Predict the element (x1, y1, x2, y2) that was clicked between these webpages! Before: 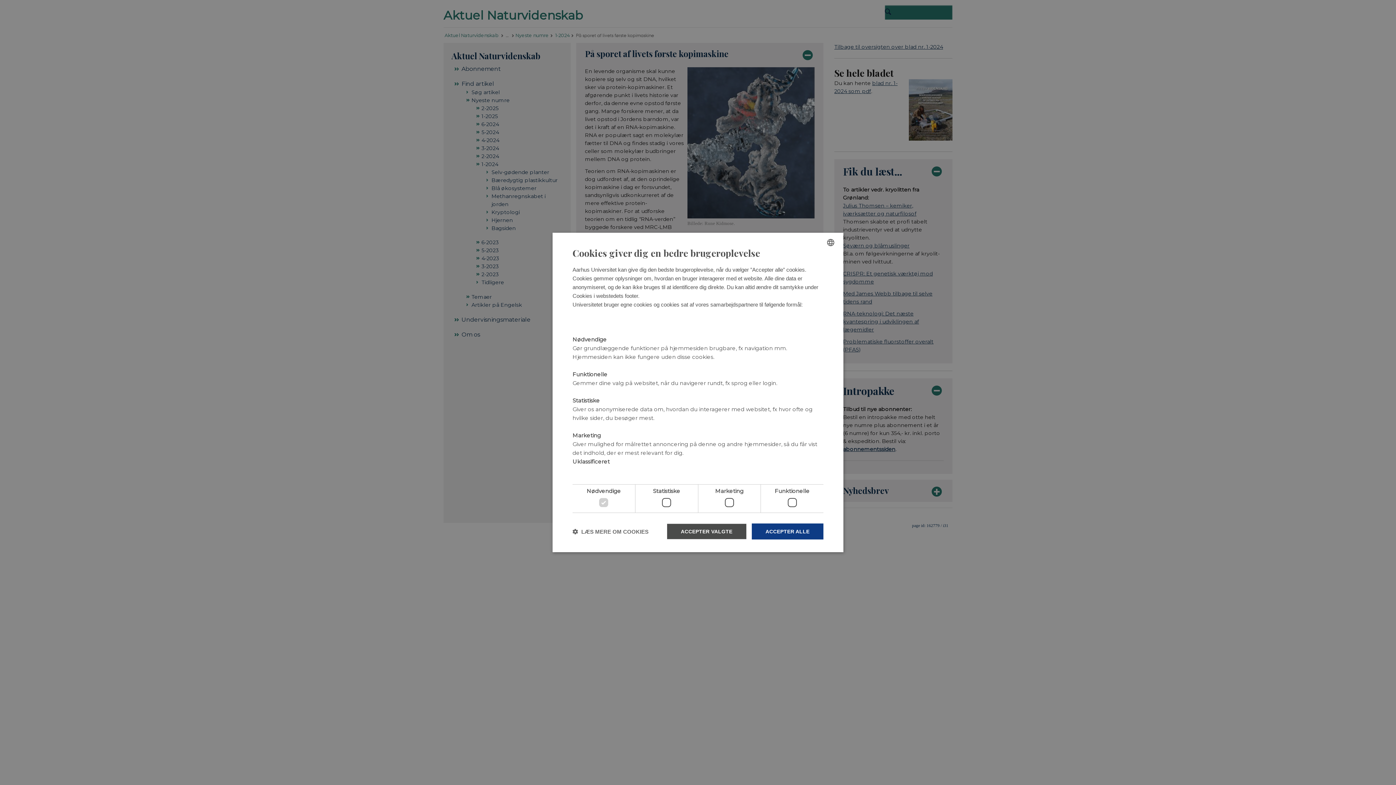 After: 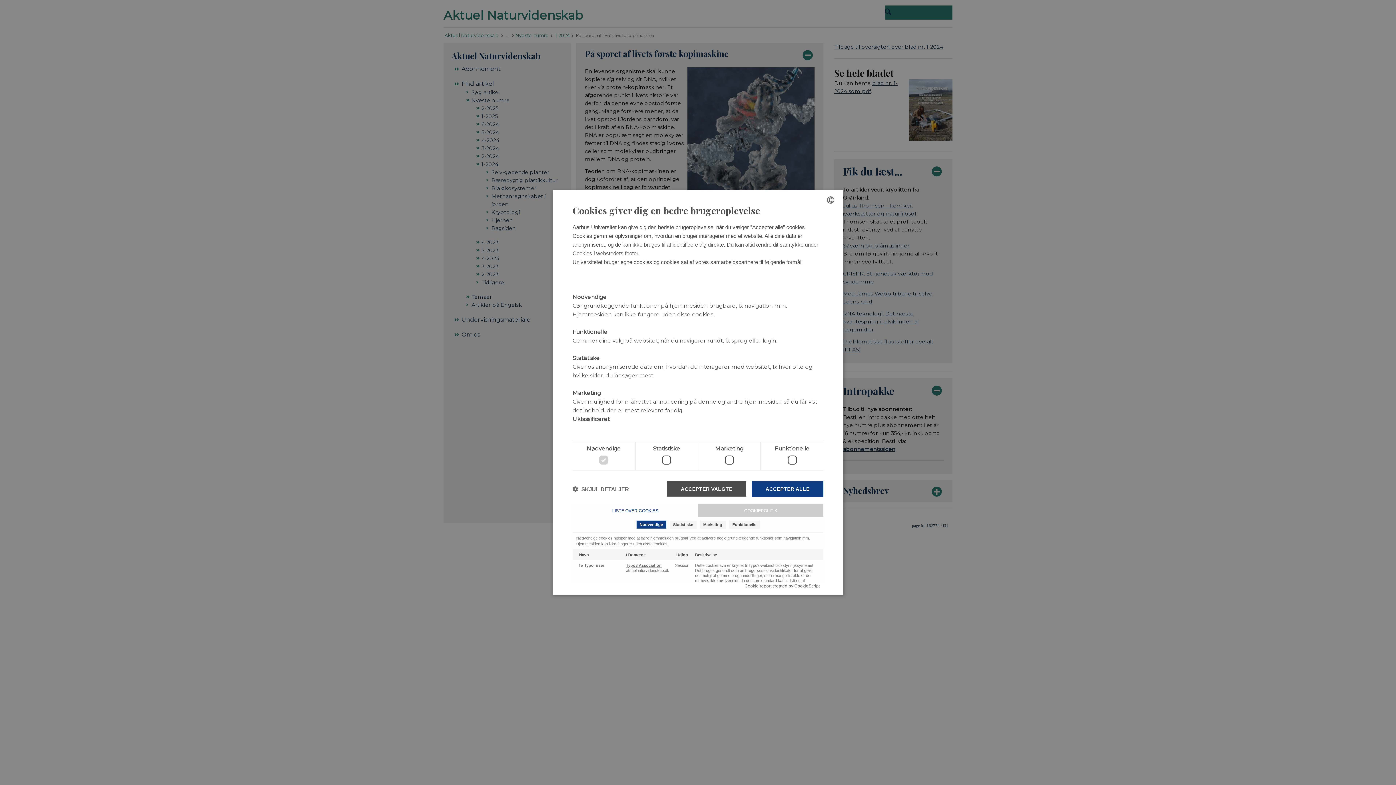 Action: label:  LÆS MERE OM COOKIES bbox: (572, 528, 648, 535)